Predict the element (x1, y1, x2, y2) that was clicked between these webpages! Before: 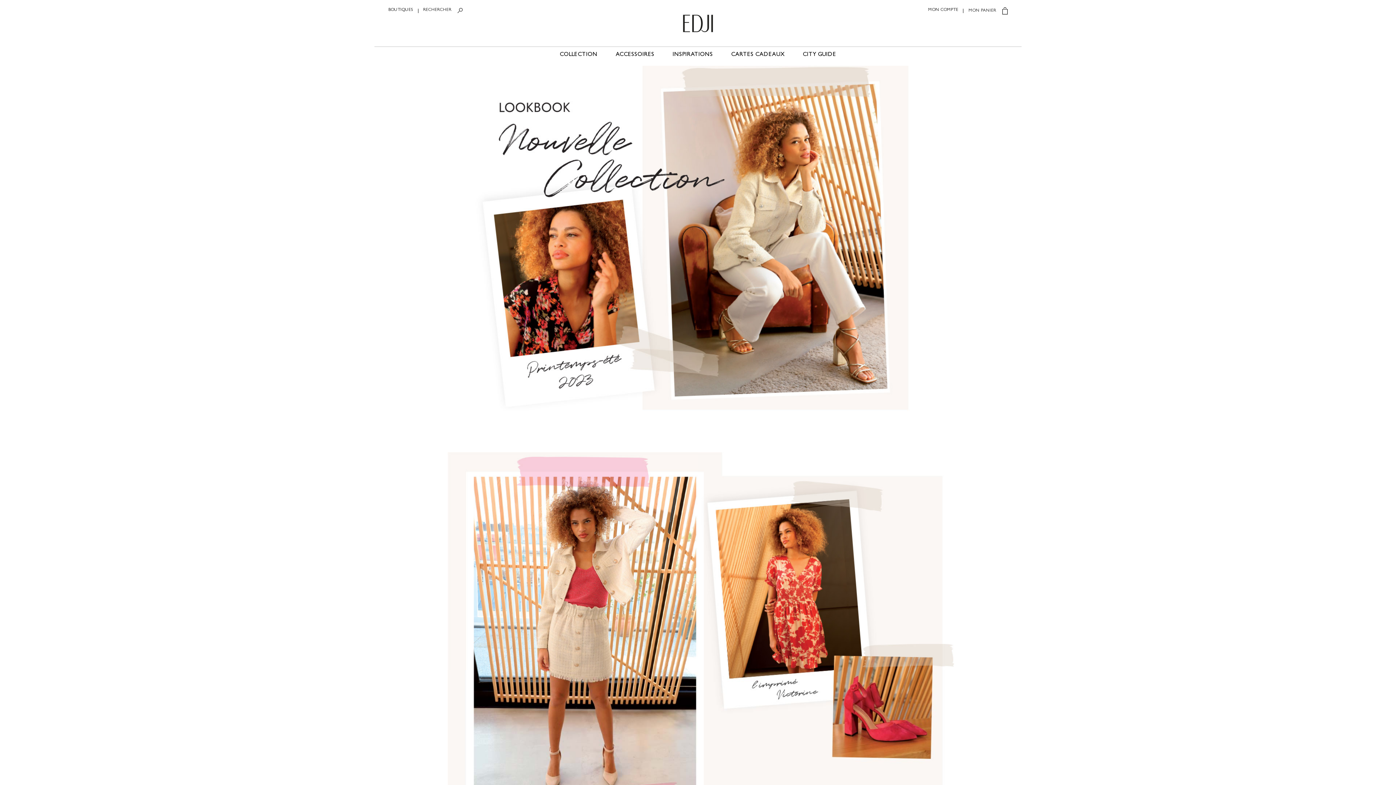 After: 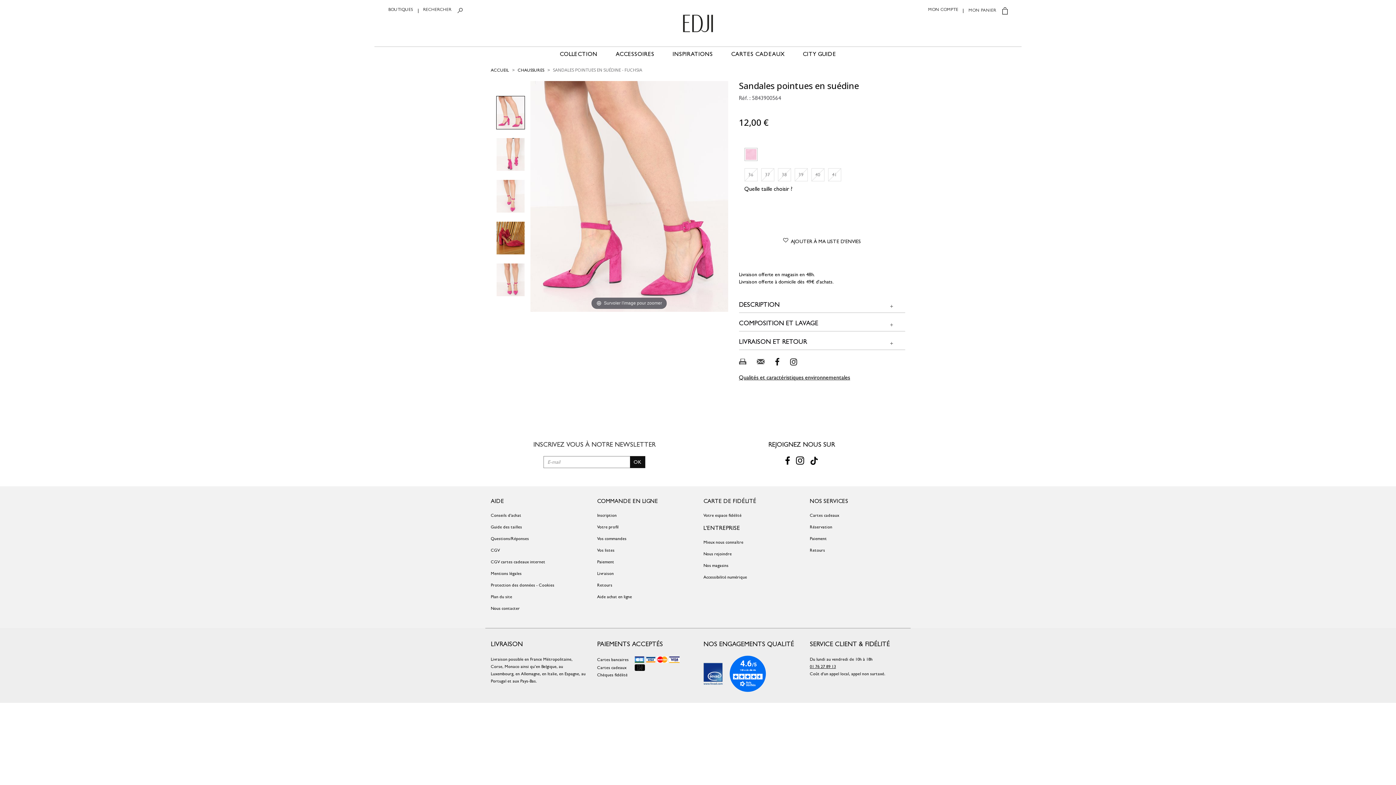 Action: bbox: (698, 670, 954, 823)